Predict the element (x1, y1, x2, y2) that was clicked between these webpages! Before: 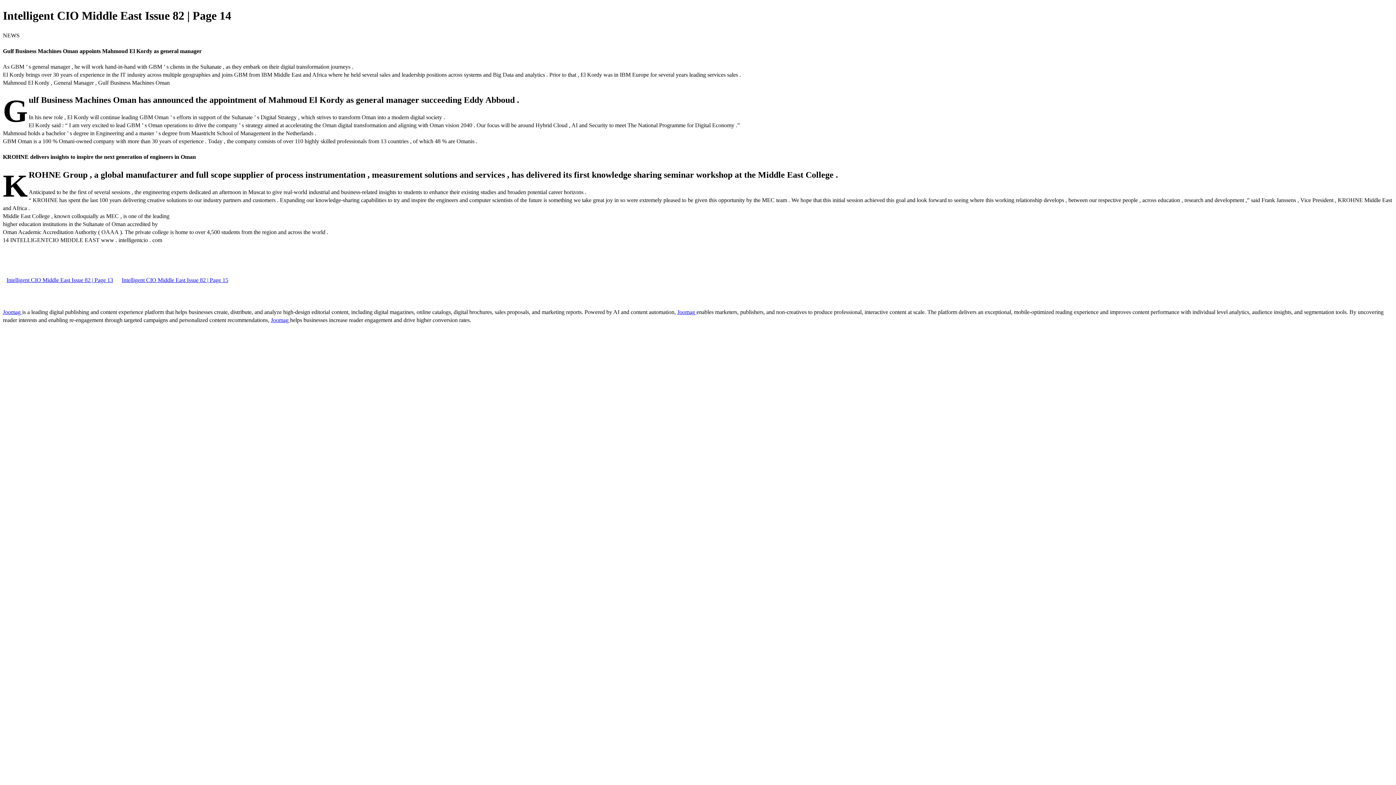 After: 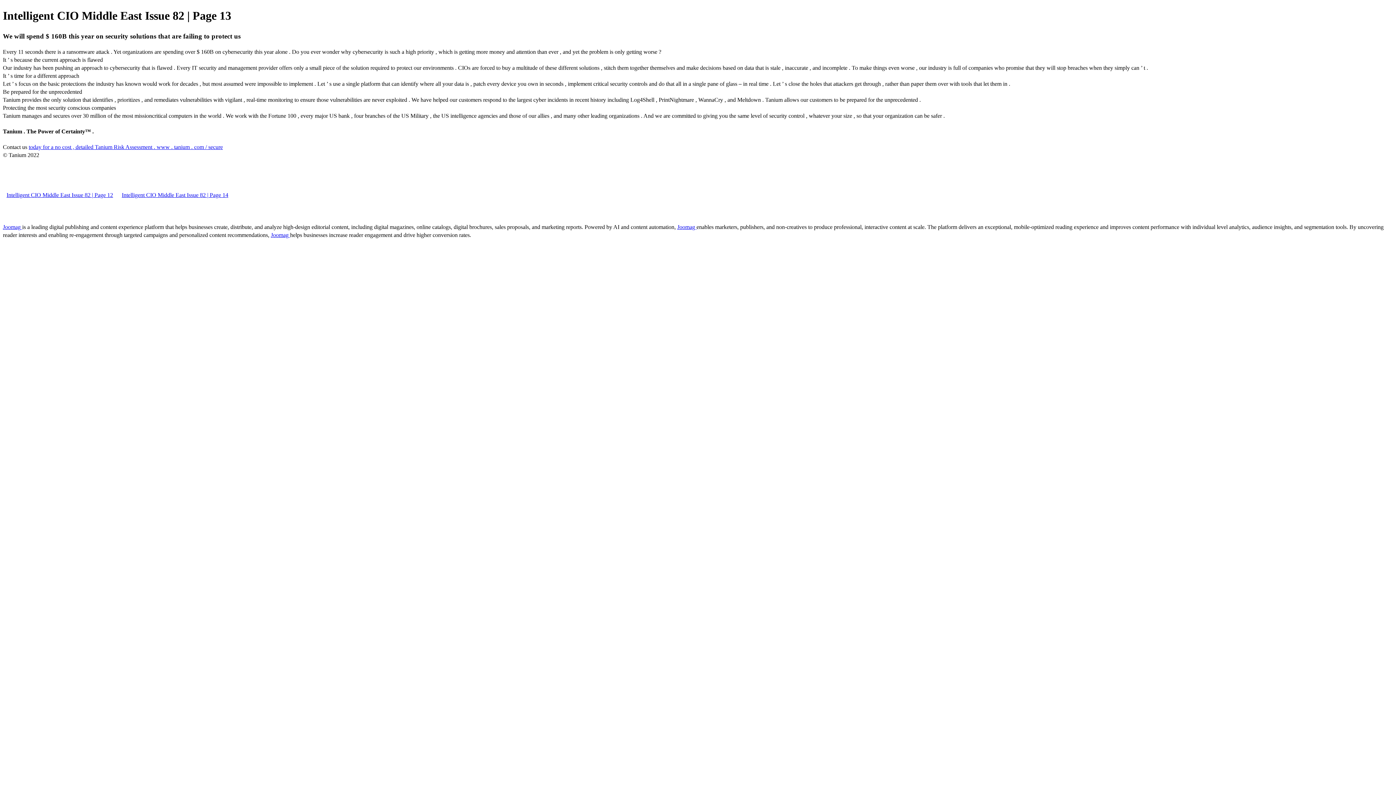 Action: bbox: (2, 276, 116, 283) label: Intelligent CIO Middle East Issue 82 | Page 13